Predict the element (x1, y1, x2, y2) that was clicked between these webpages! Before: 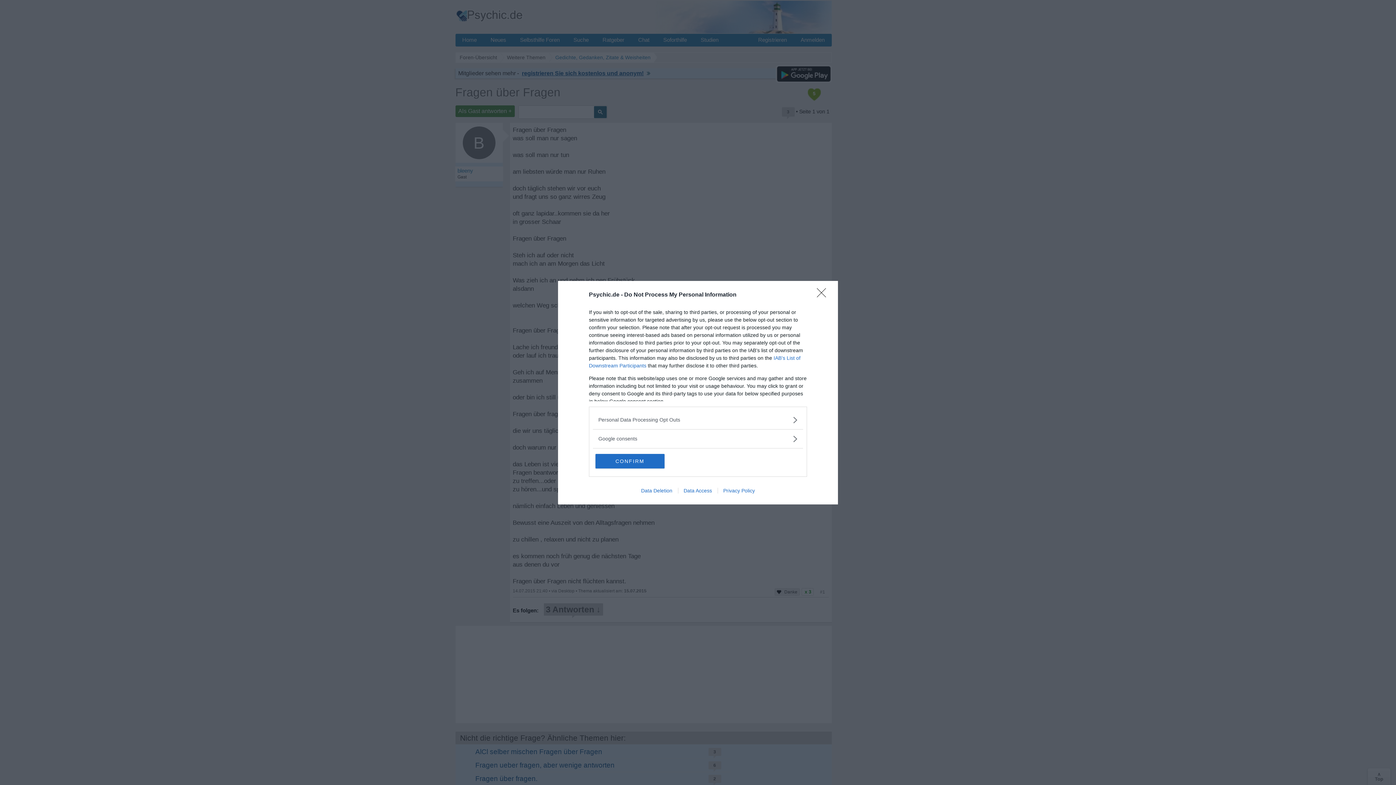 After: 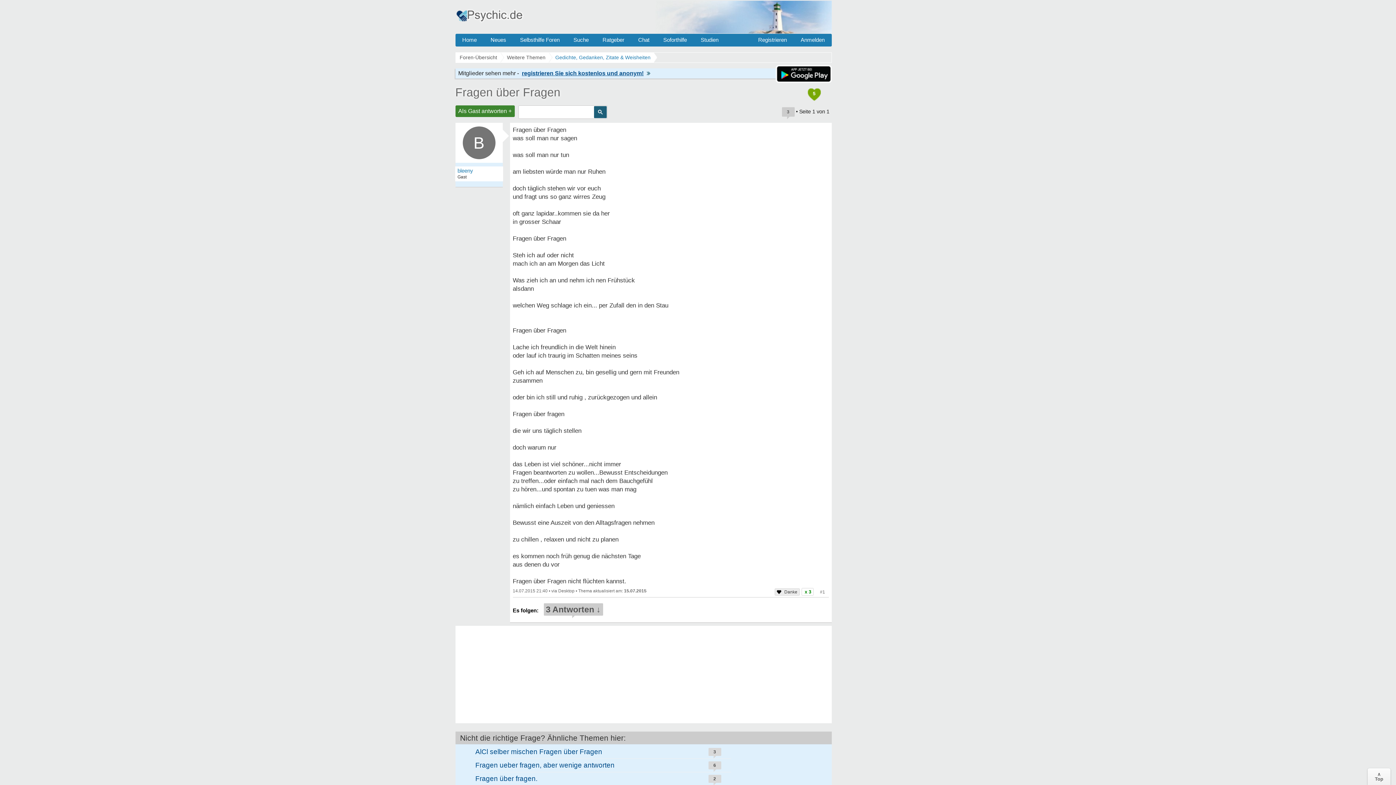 Action: label: Close bbox: (817, 288, 830, 302)